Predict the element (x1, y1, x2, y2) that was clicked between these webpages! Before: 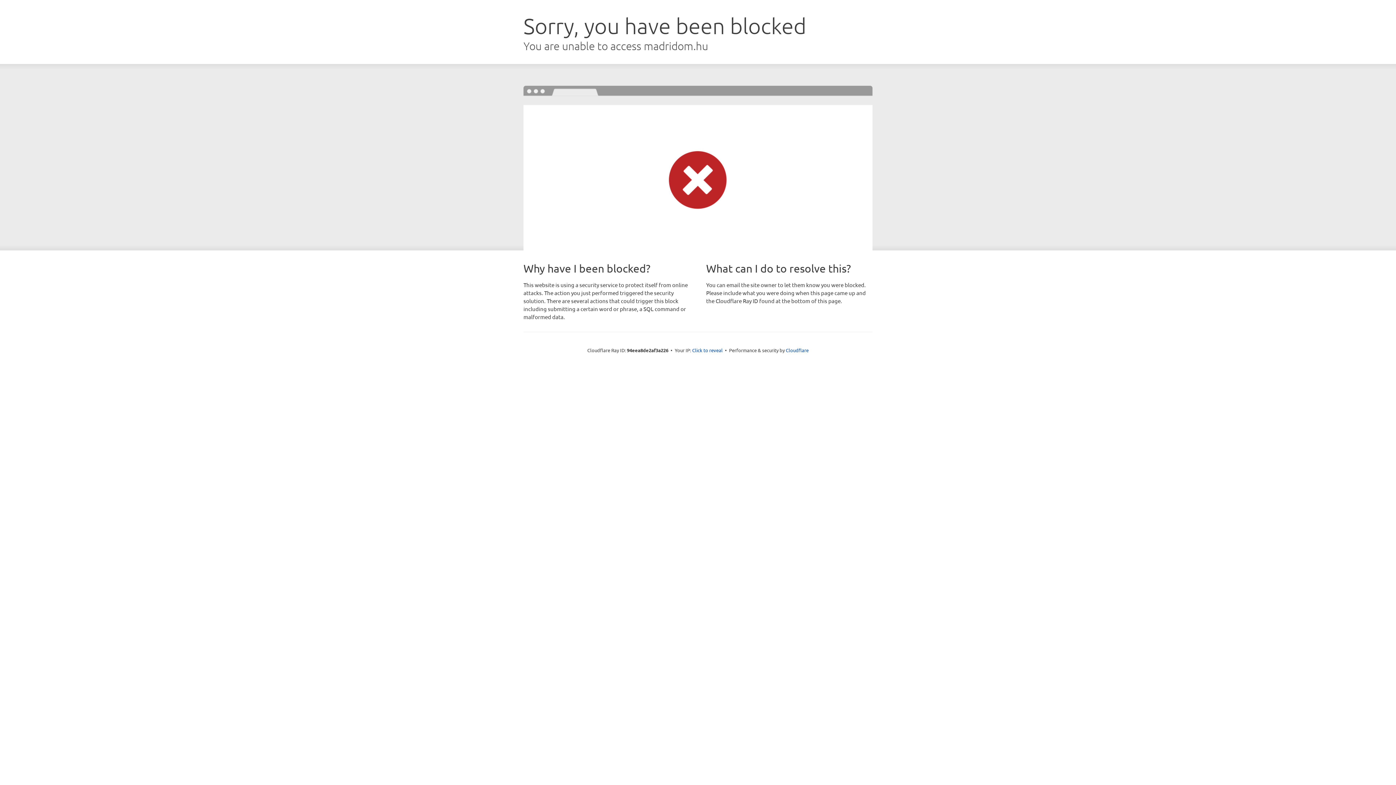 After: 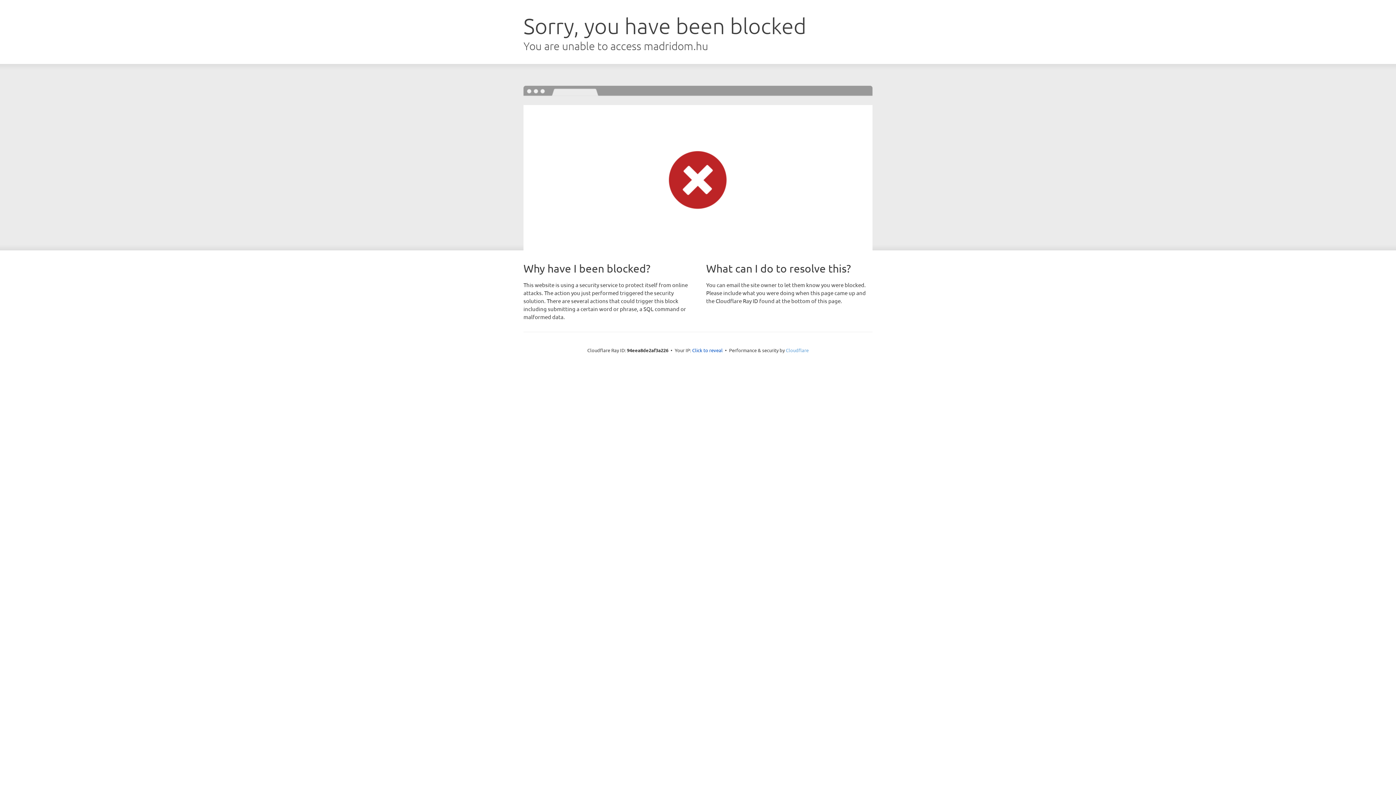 Action: label: Cloudflare bbox: (786, 347, 808, 353)